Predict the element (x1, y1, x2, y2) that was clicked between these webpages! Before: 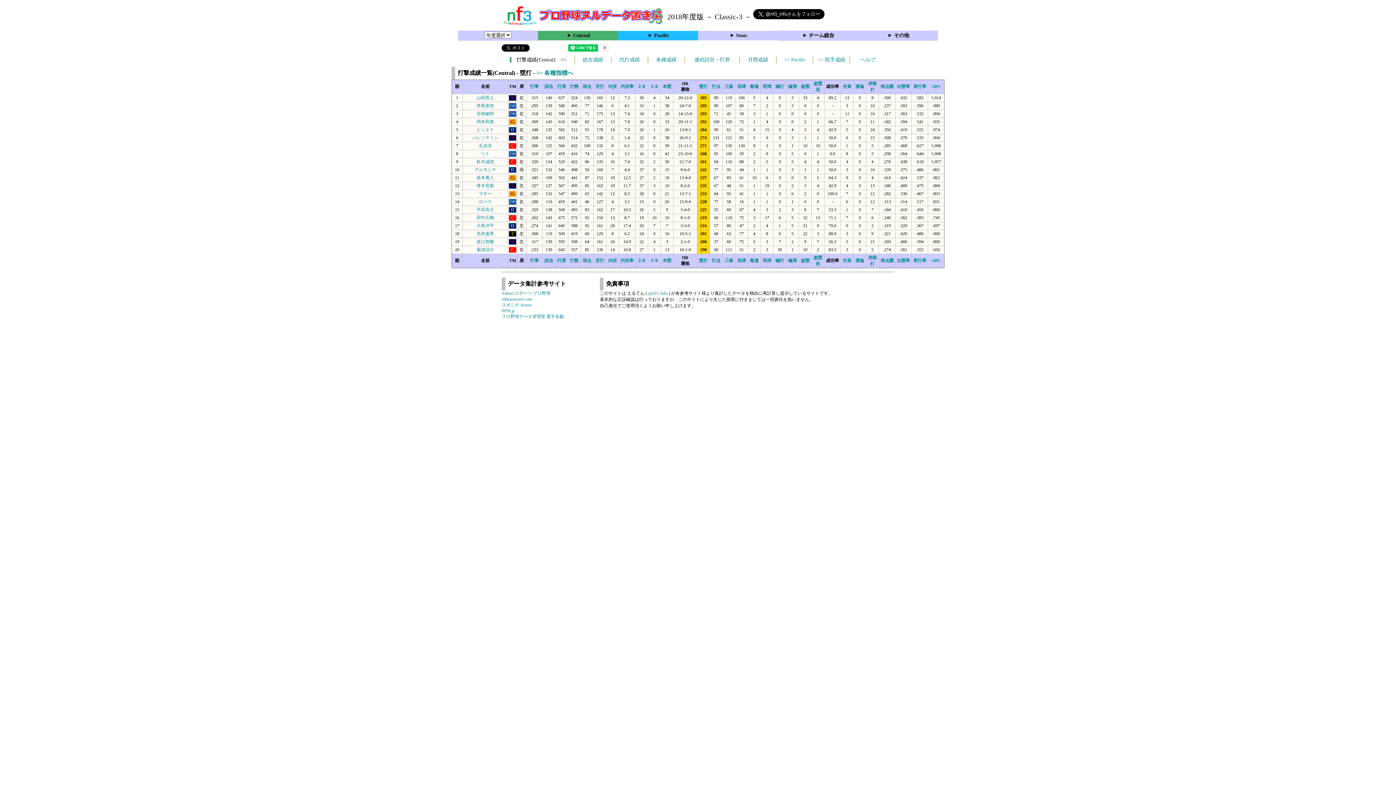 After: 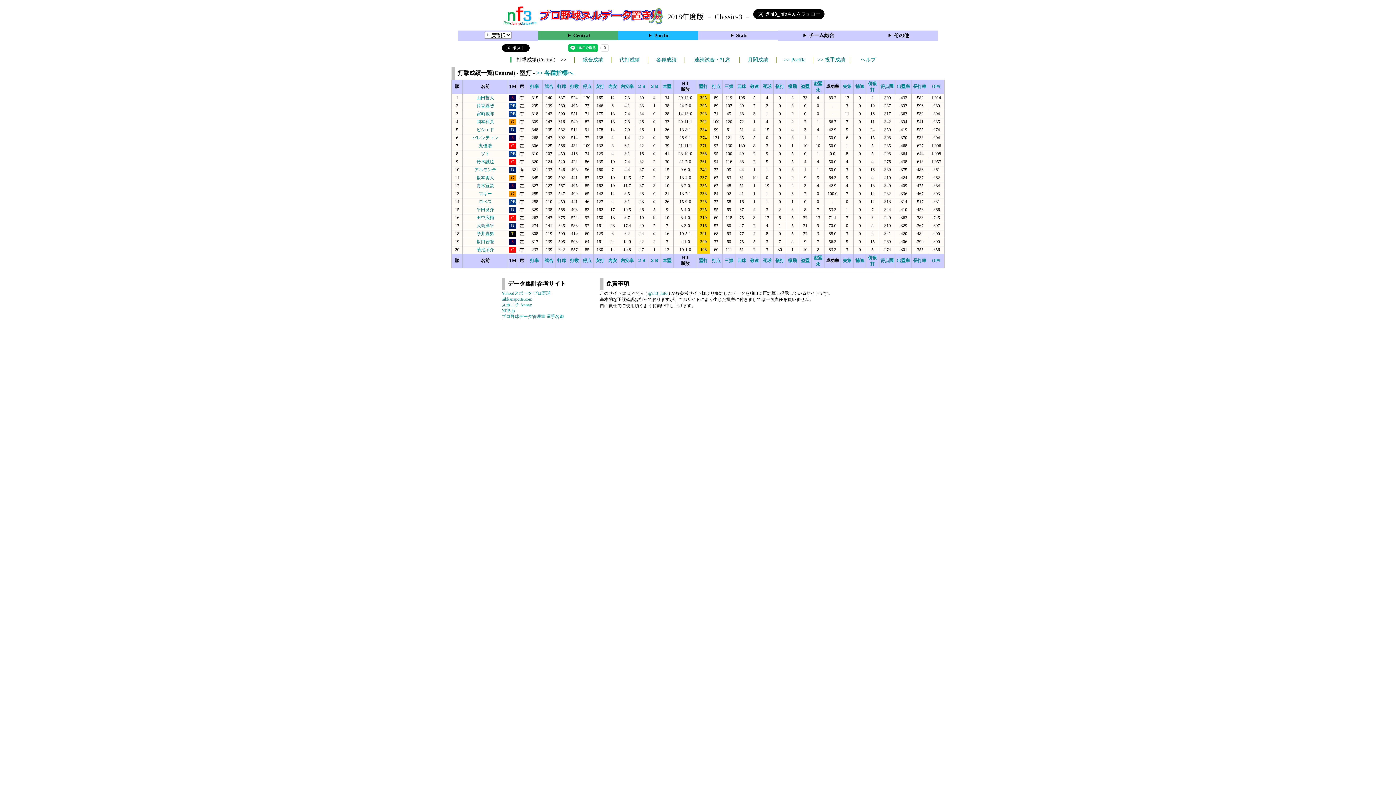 Action: bbox: (699, 258, 708, 263) label: 塁打